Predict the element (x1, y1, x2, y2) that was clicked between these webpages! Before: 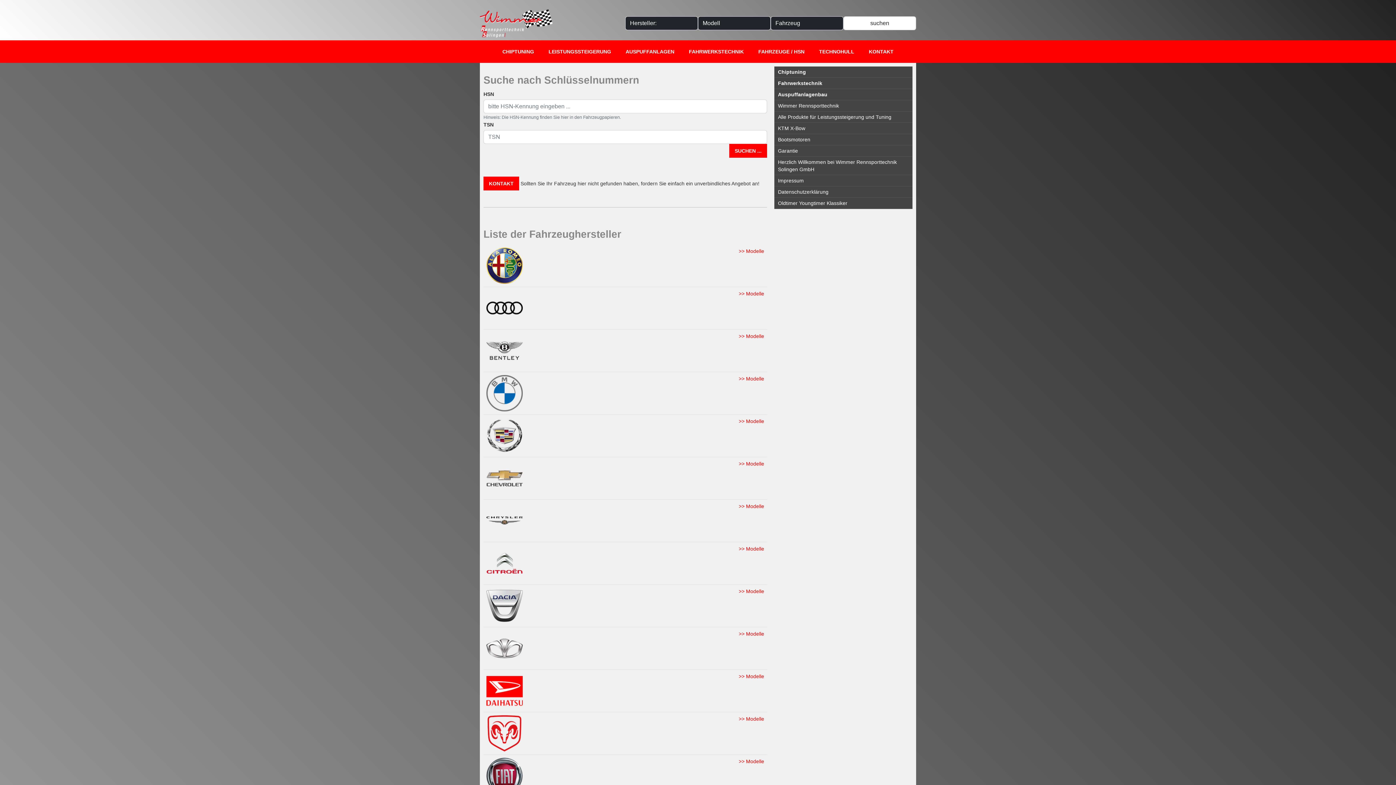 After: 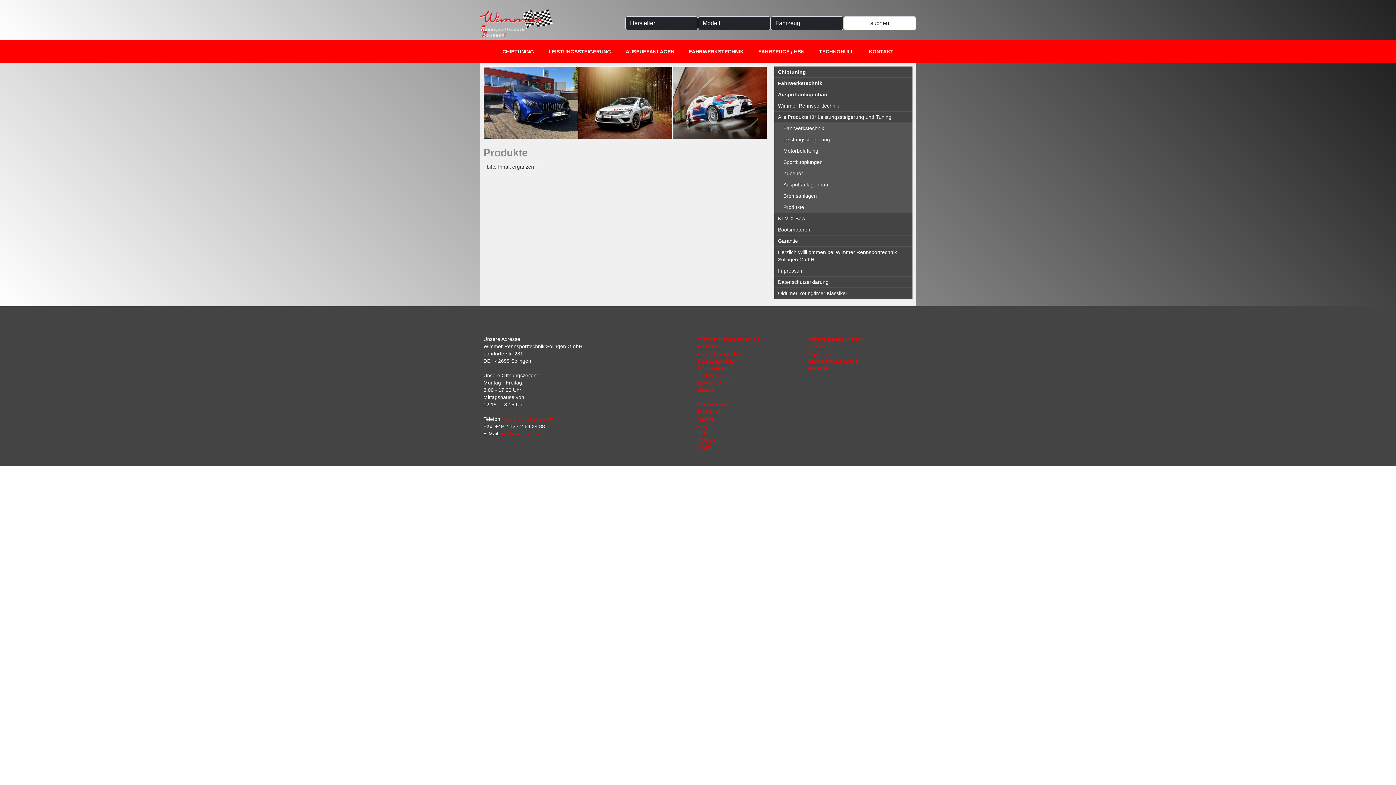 Action: bbox: (778, 114, 891, 120) label: Alle Produkte für Leistungssteigerung und Tuning